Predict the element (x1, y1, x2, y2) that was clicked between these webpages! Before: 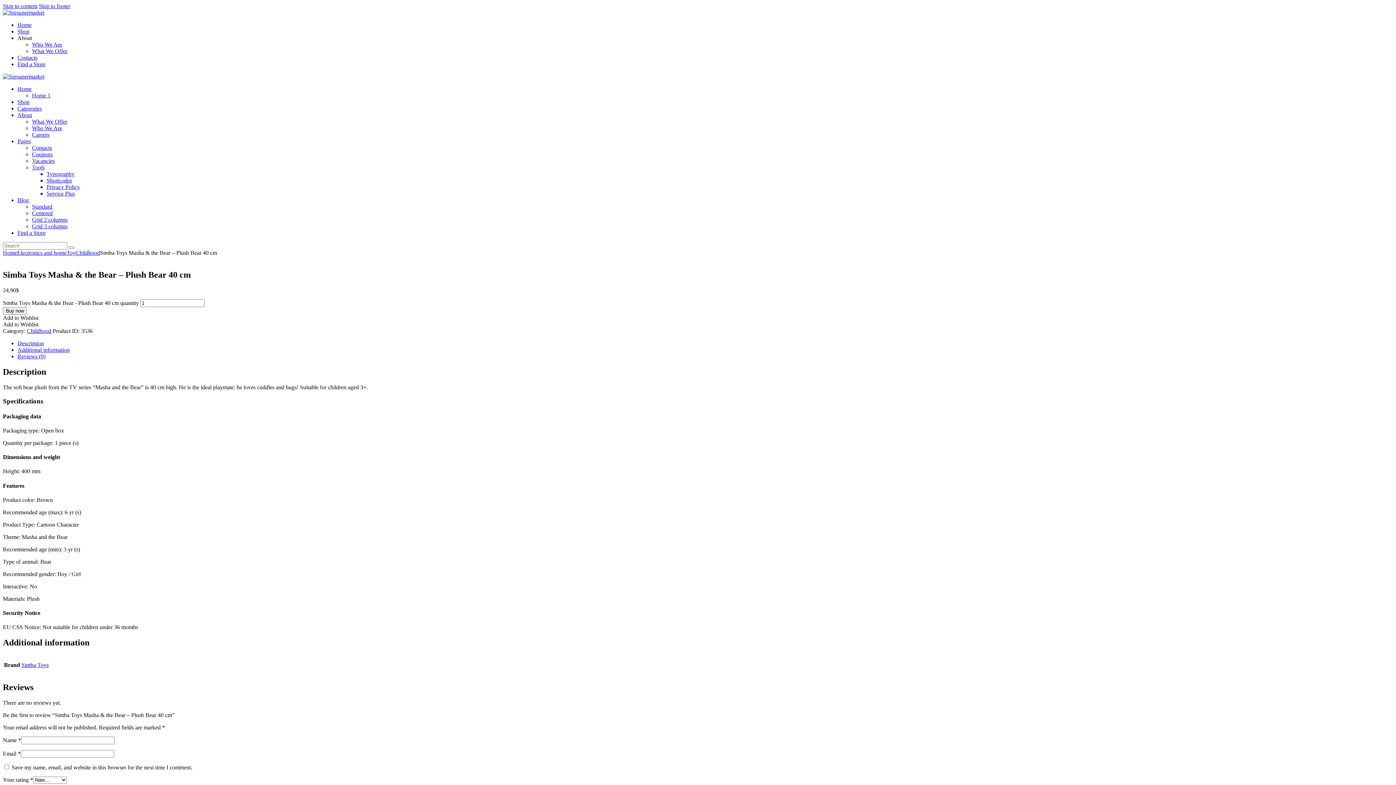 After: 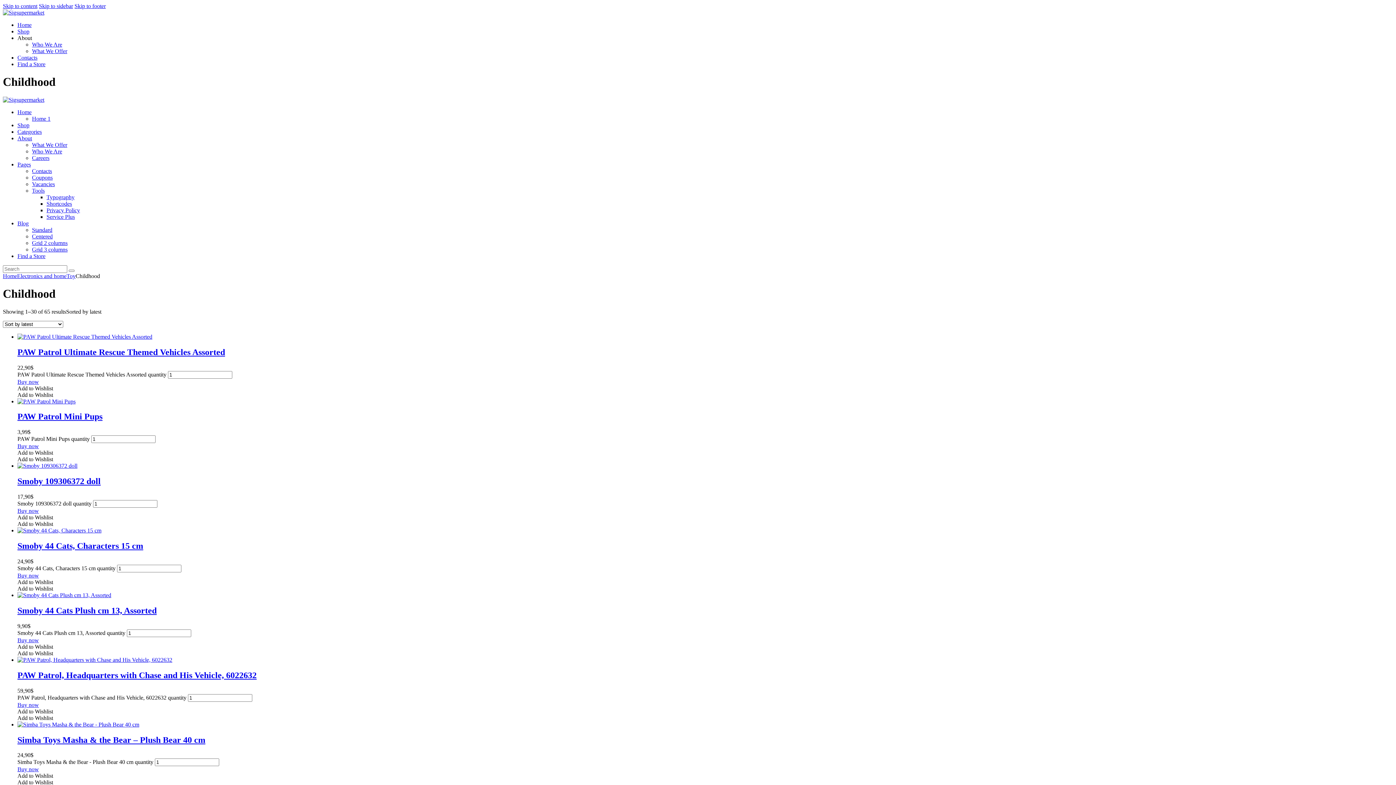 Action: bbox: (26, 327, 51, 334) label: Childhood